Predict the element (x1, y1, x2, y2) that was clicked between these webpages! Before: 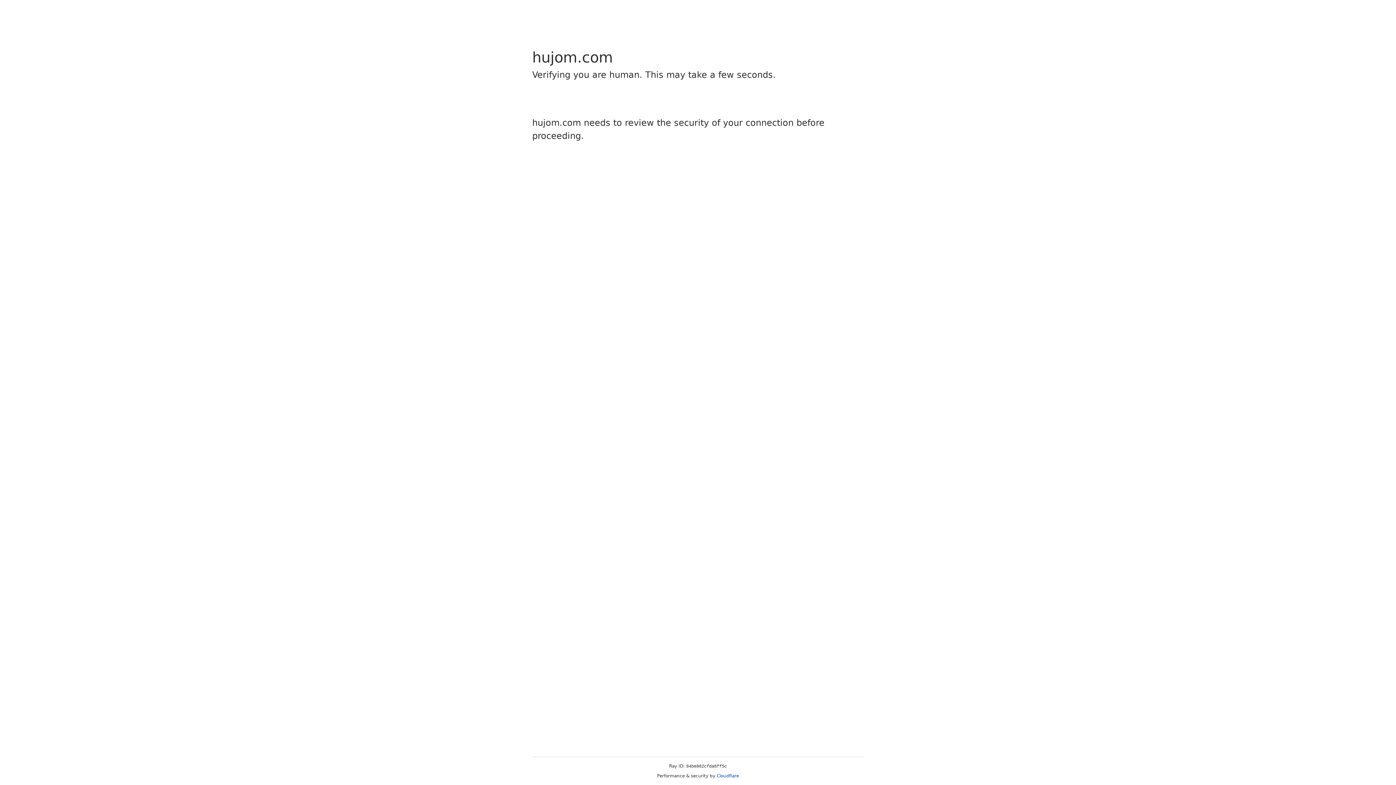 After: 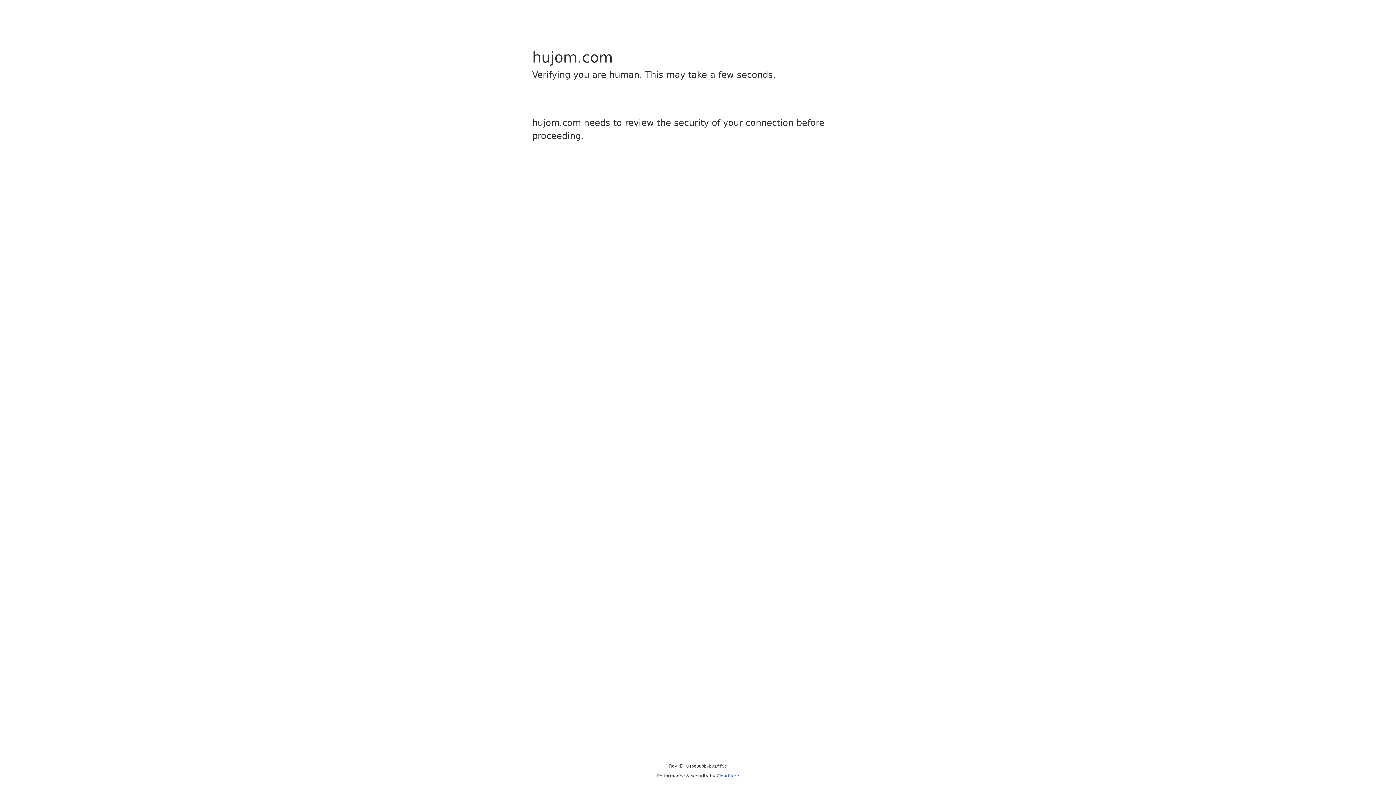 Action: label: Cloudflare bbox: (716, 773, 739, 778)